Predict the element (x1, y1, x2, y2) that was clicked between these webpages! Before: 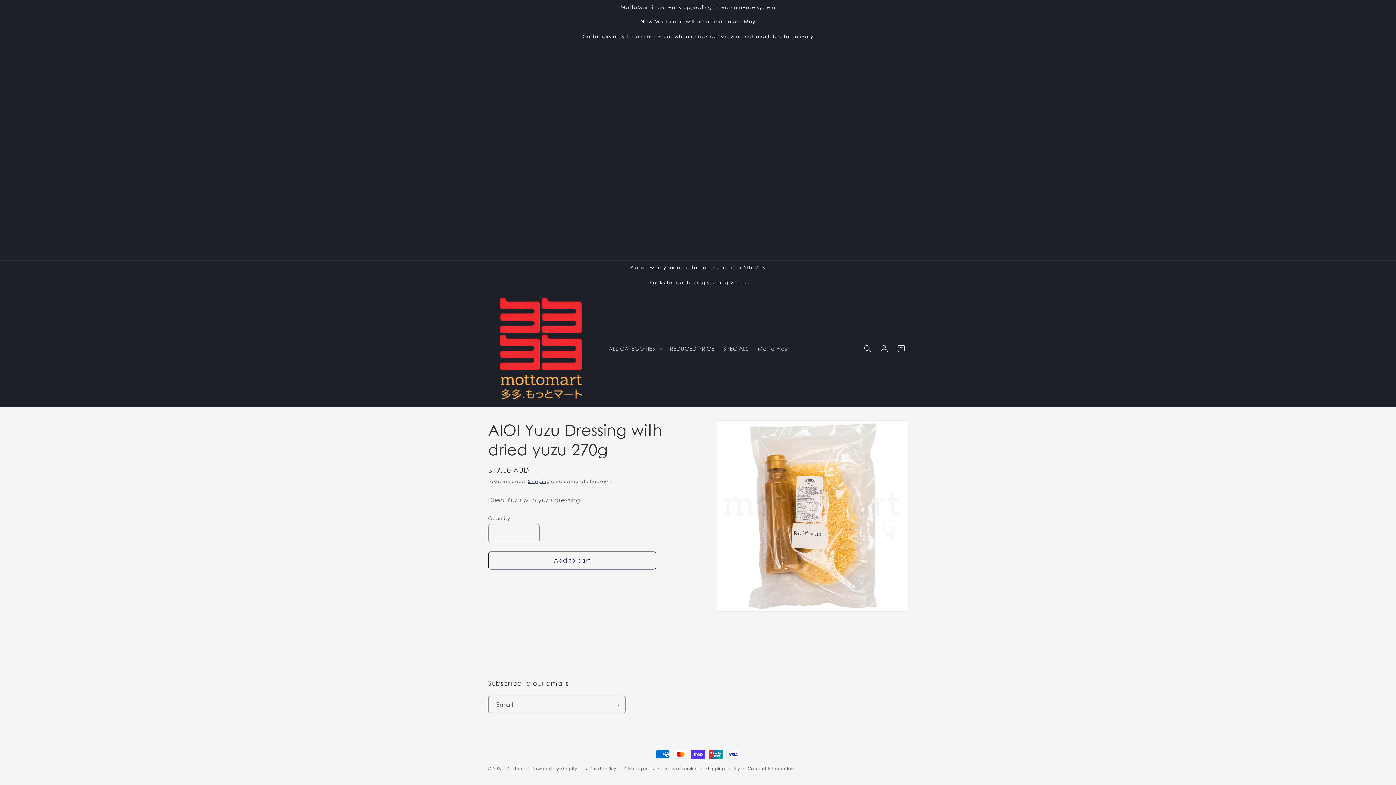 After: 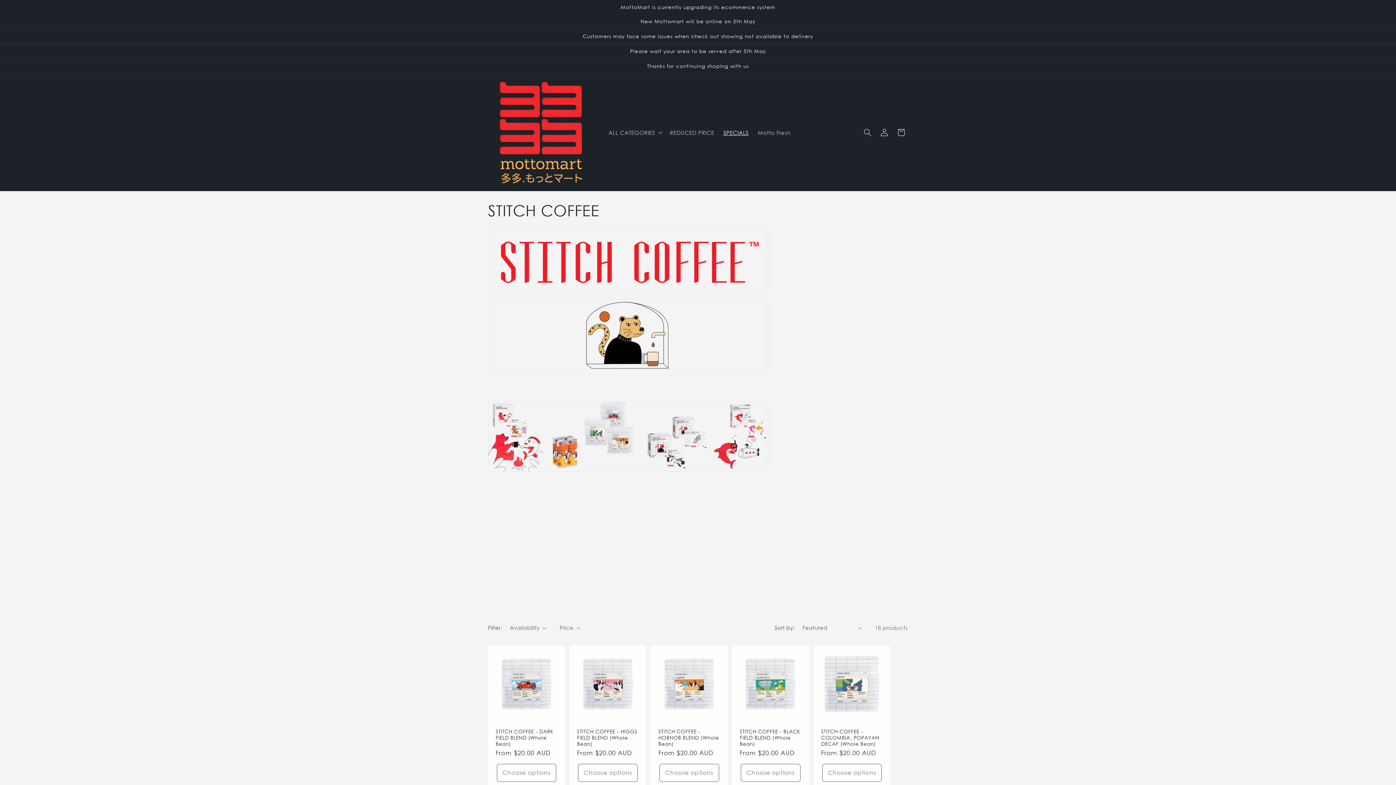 Action: bbox: (719, 341, 753, 356) label: SPECIALS